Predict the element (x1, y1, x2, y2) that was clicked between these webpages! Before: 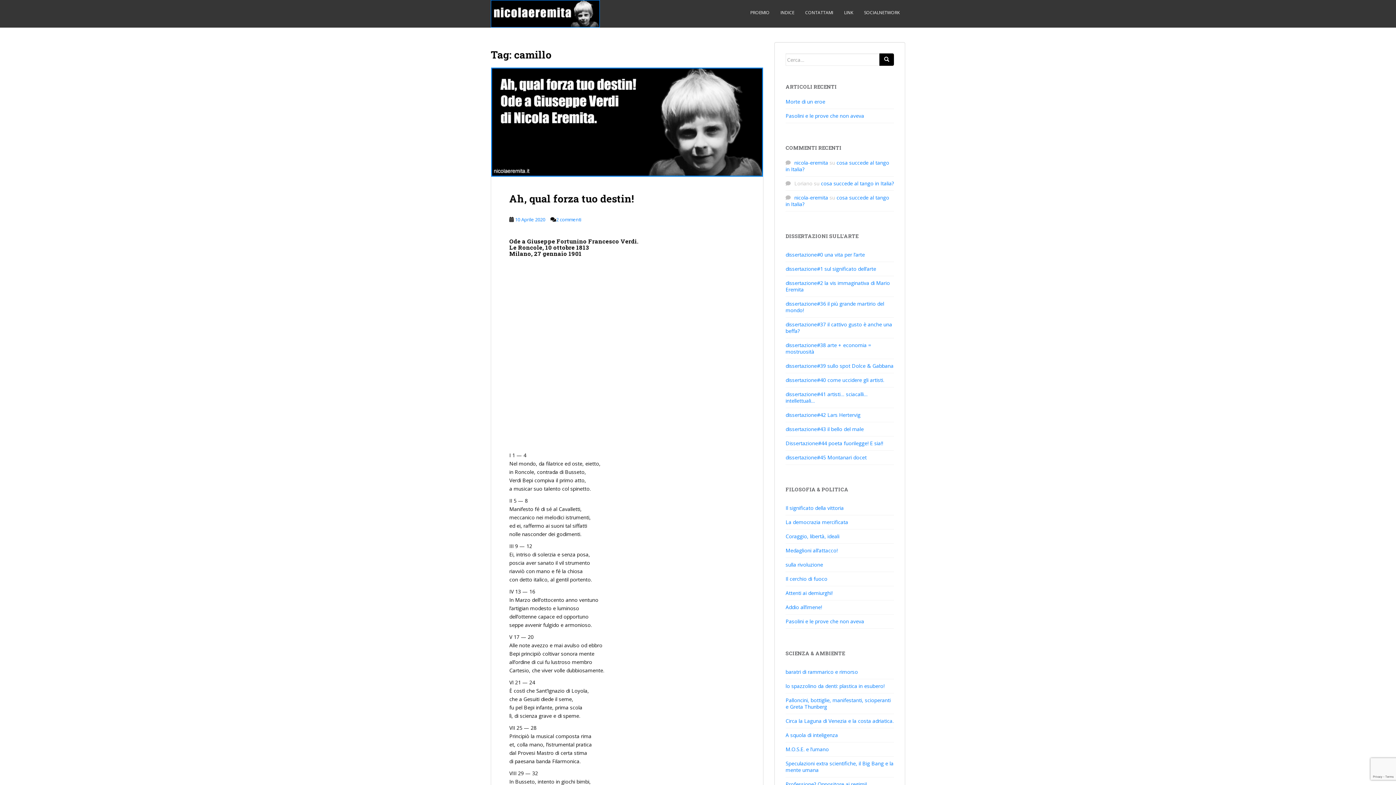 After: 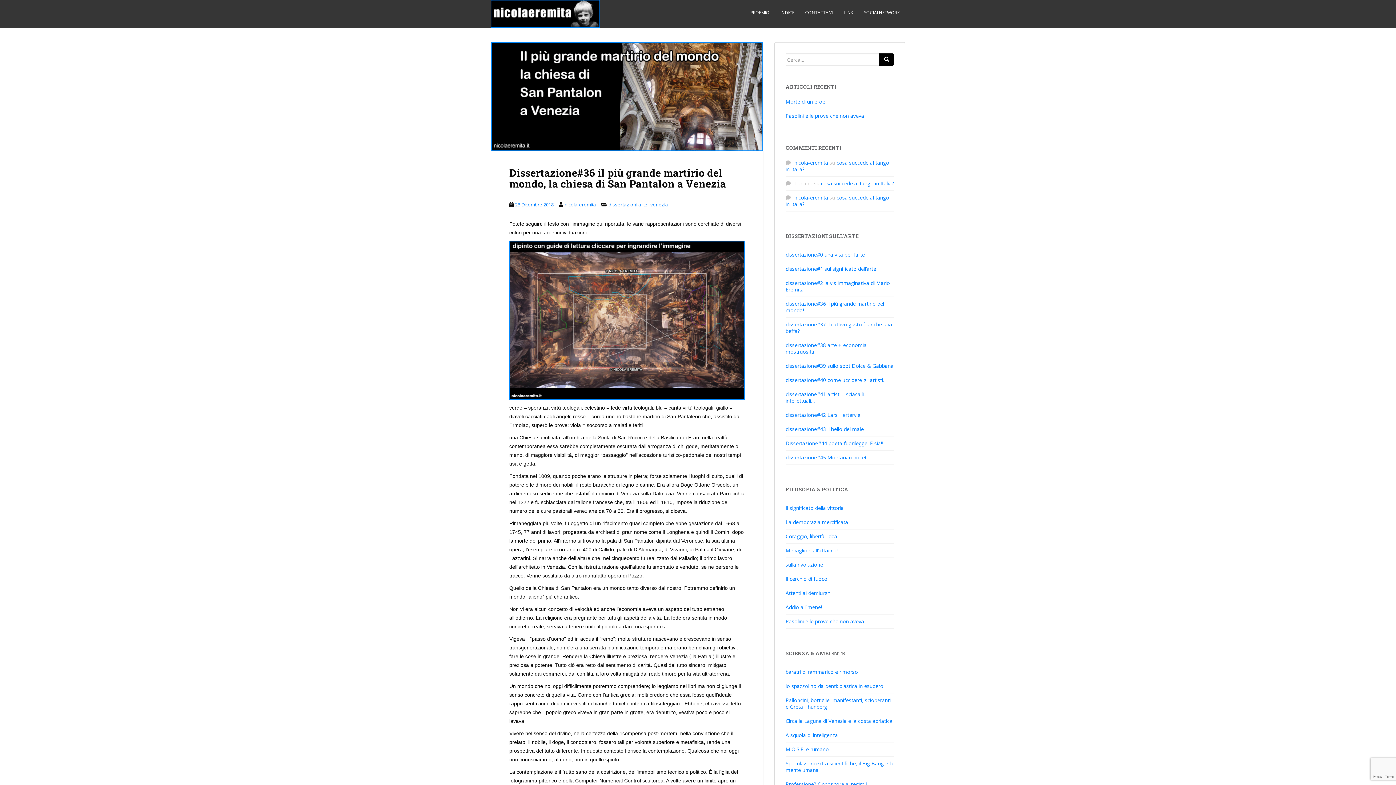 Action: label: dissertazione#36 il più grande martirio del mondo! bbox: (785, 297, 894, 317)